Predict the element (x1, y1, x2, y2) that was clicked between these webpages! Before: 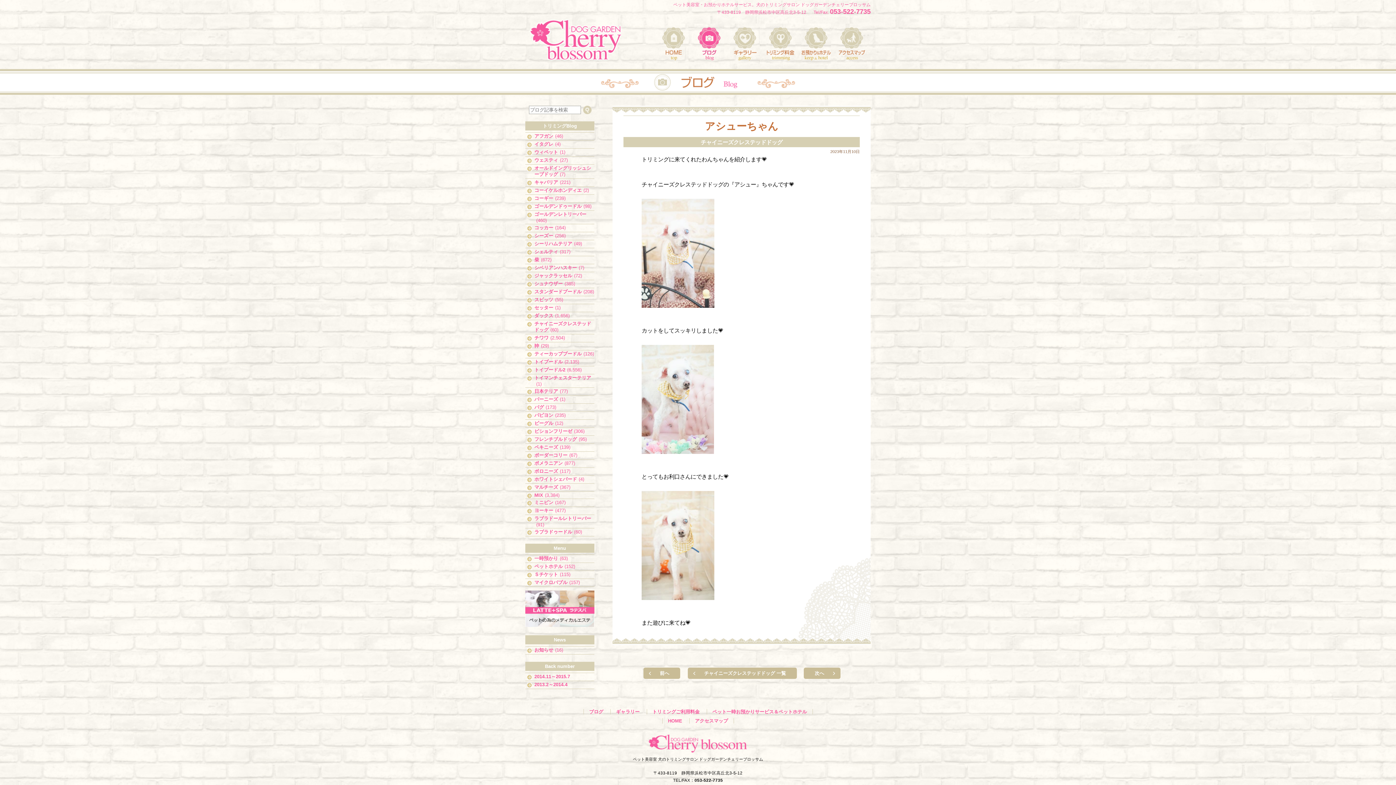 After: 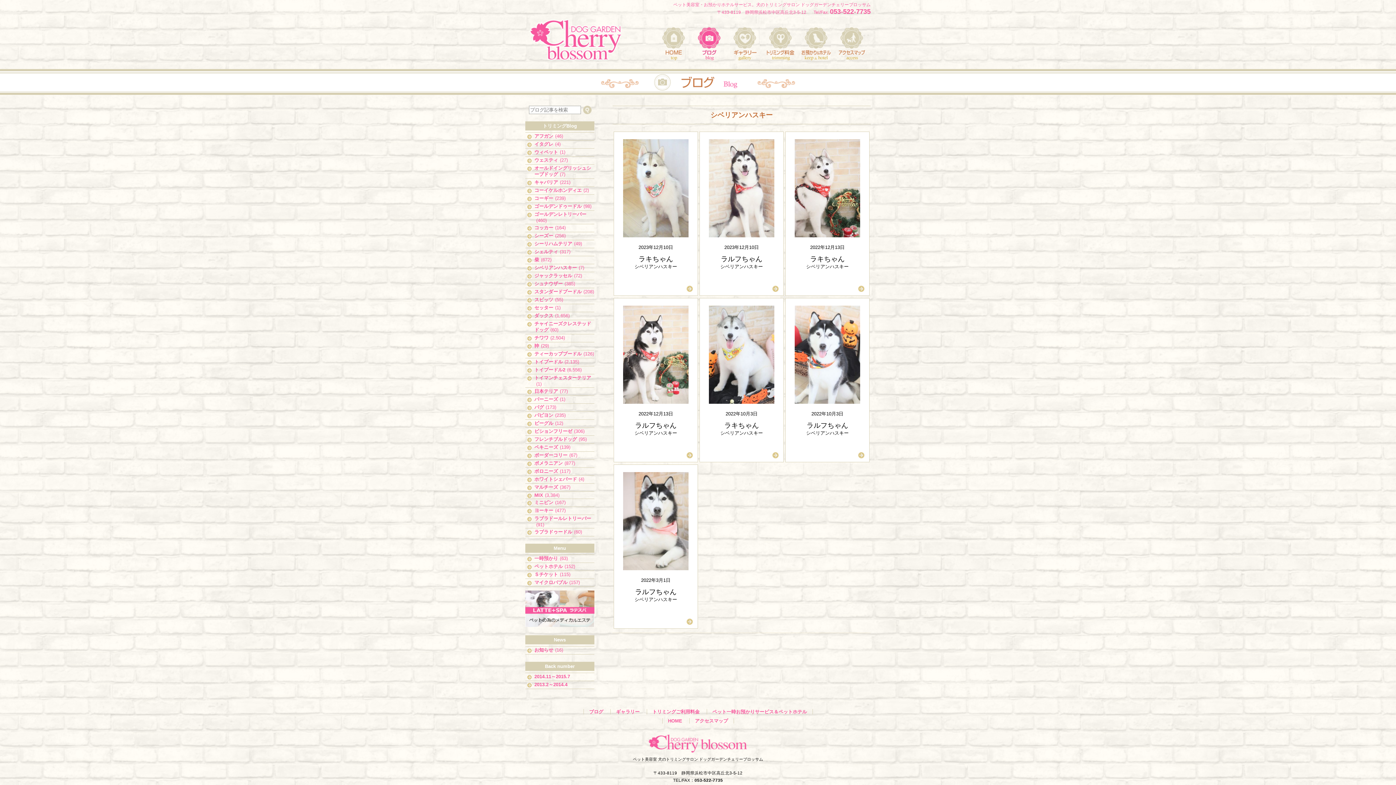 Action: label: シベリアンハスキー(7) bbox: (525, 264, 594, 272)